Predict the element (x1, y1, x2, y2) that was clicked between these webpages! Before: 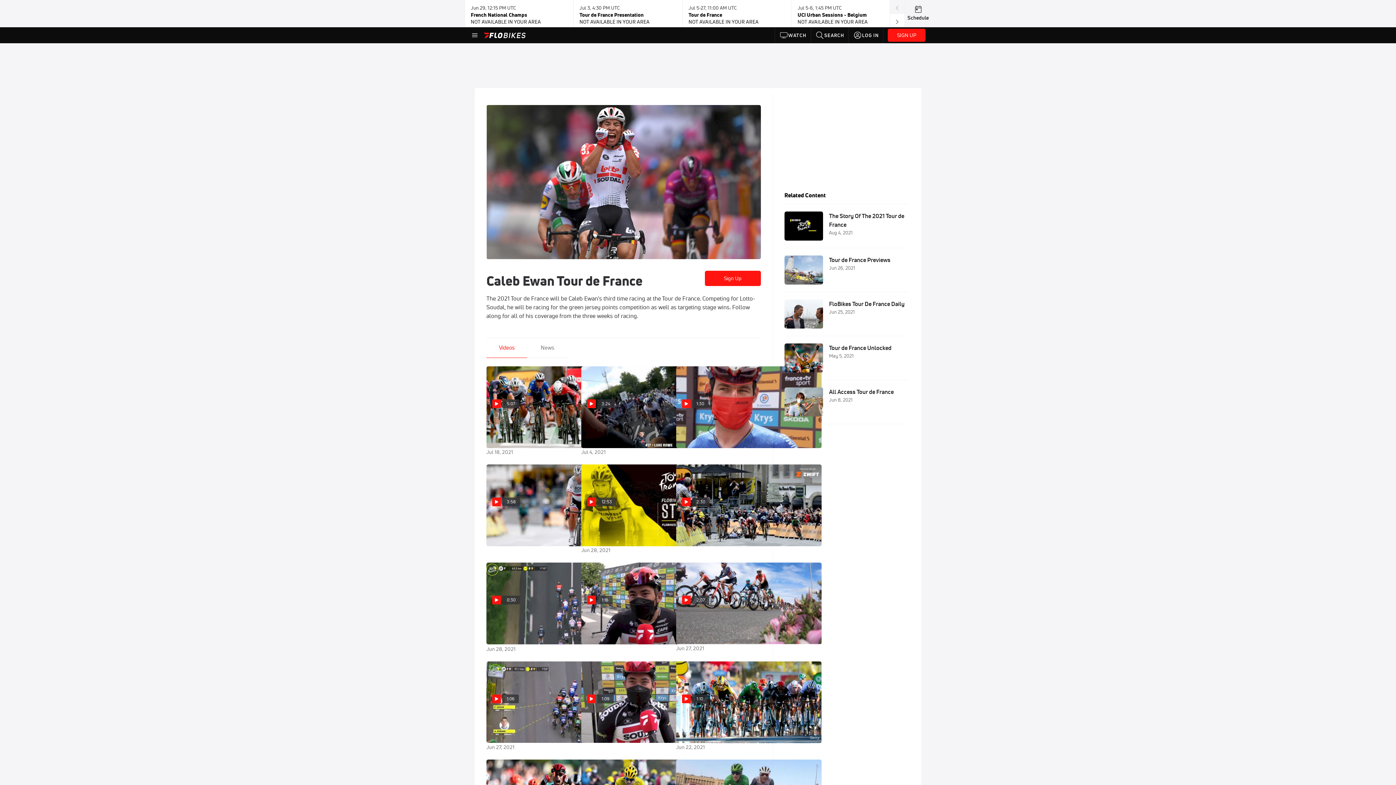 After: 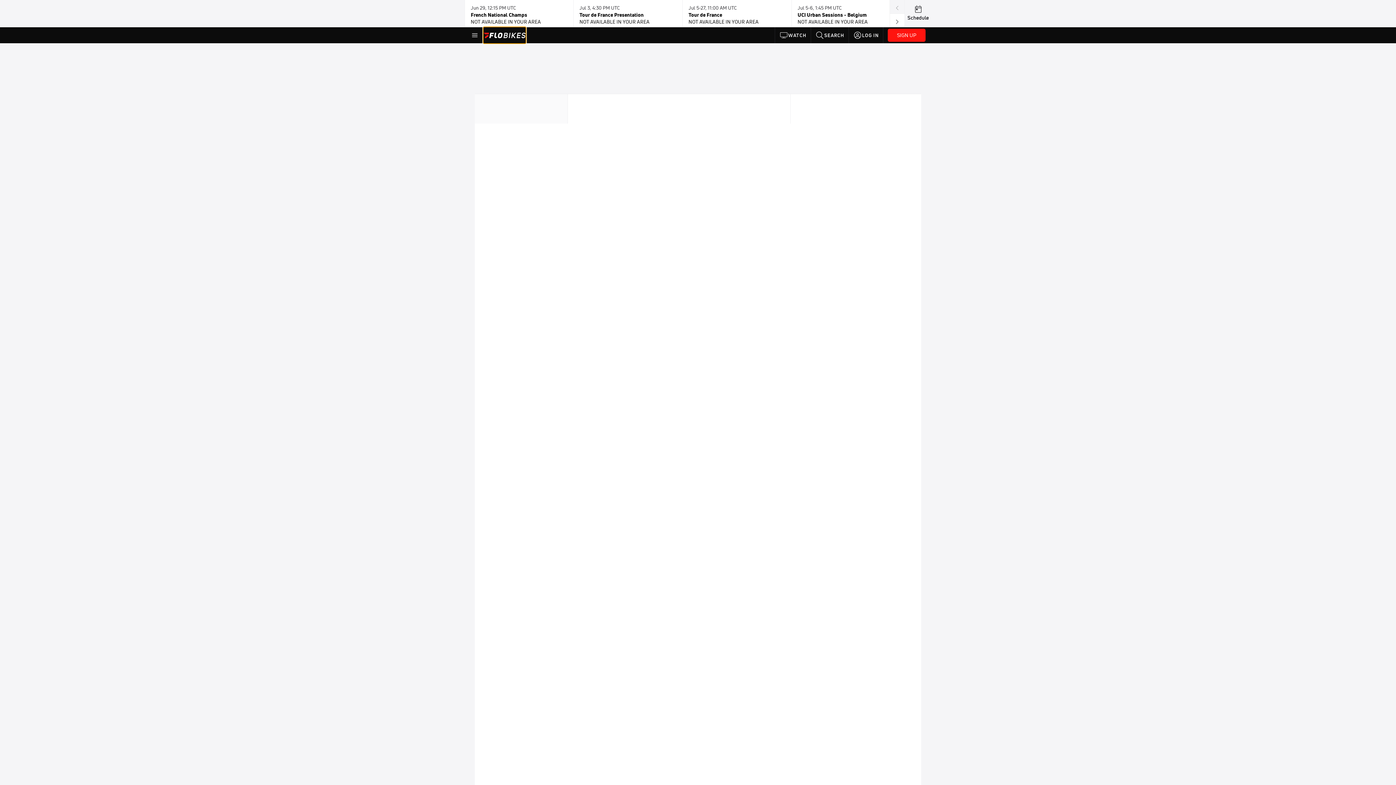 Action: bbox: (483, 27, 525, 43)